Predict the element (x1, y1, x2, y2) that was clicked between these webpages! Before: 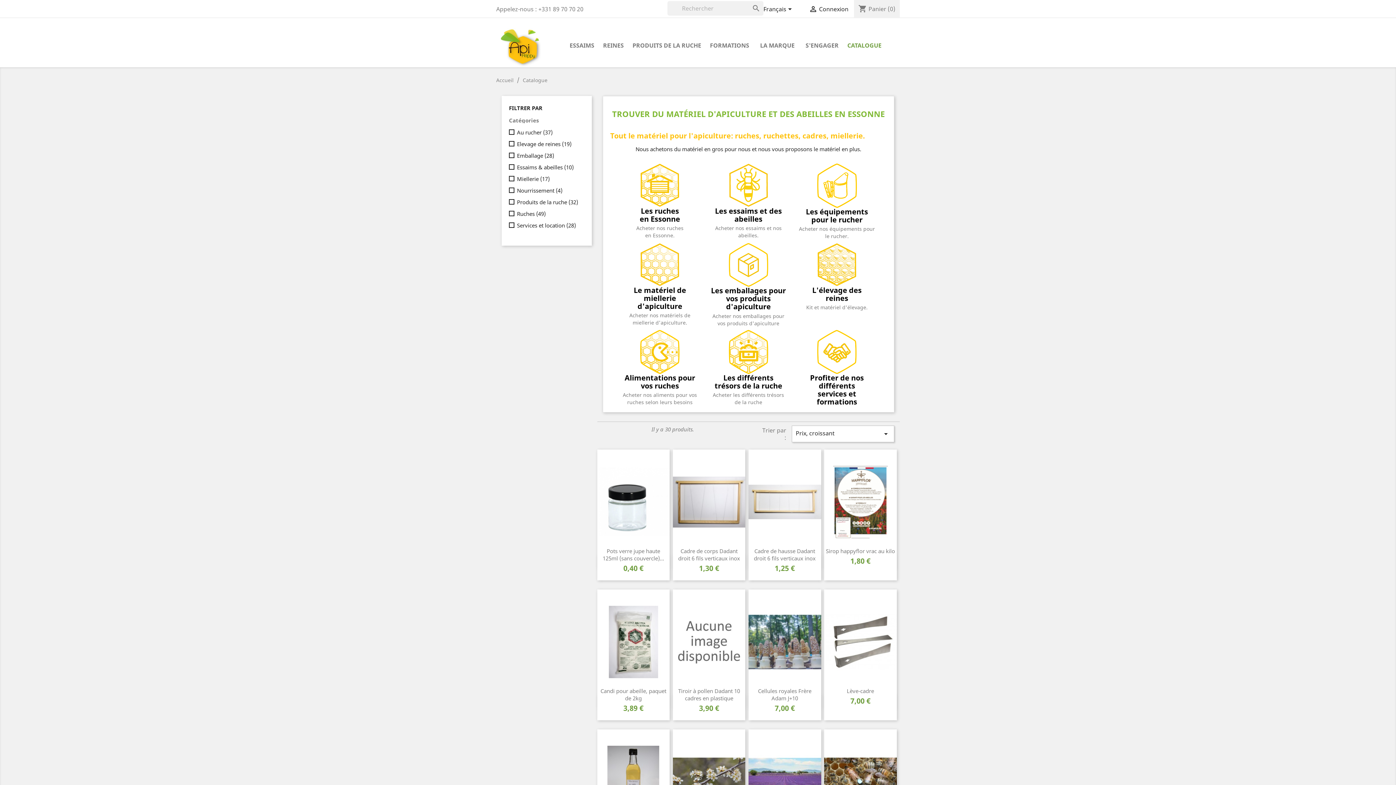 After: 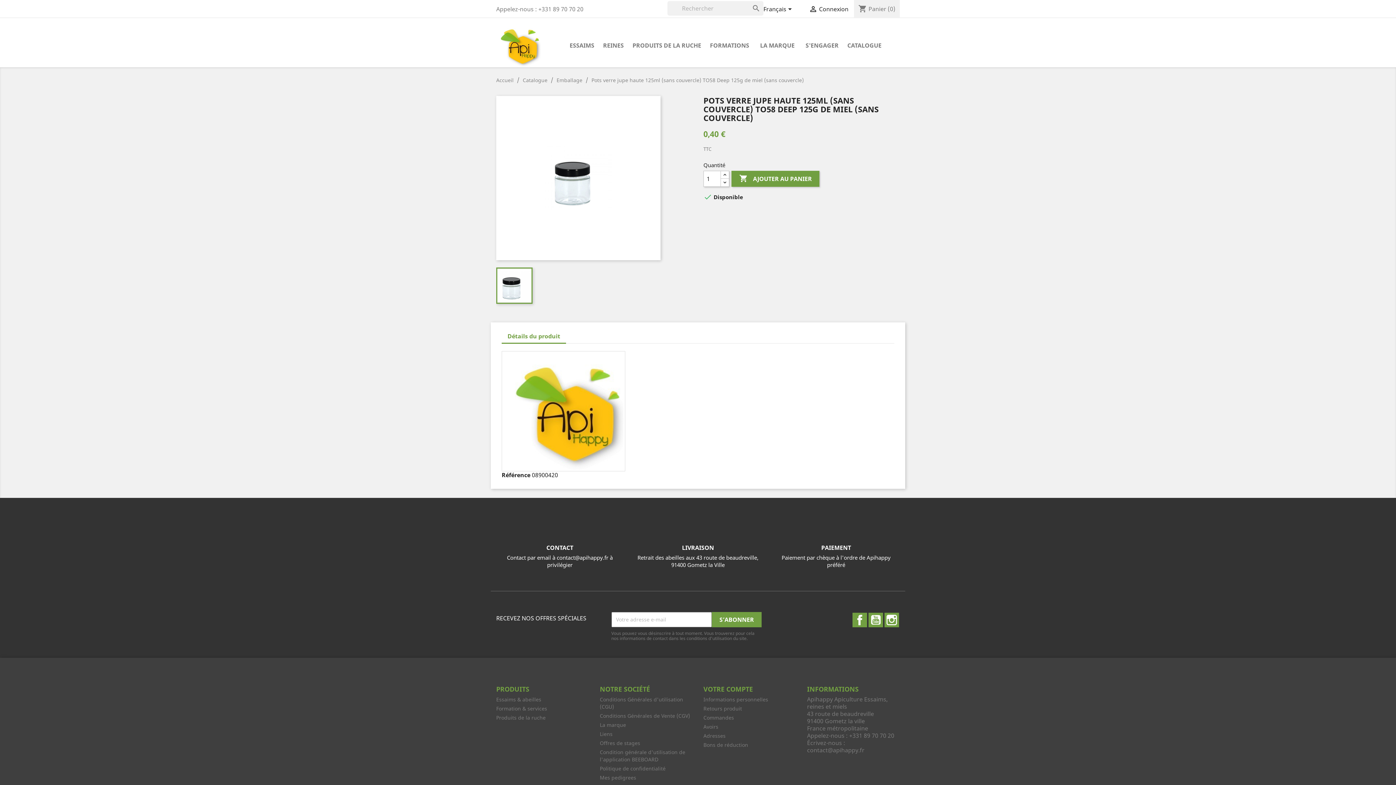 Action: bbox: (597, 449, 669, 555)